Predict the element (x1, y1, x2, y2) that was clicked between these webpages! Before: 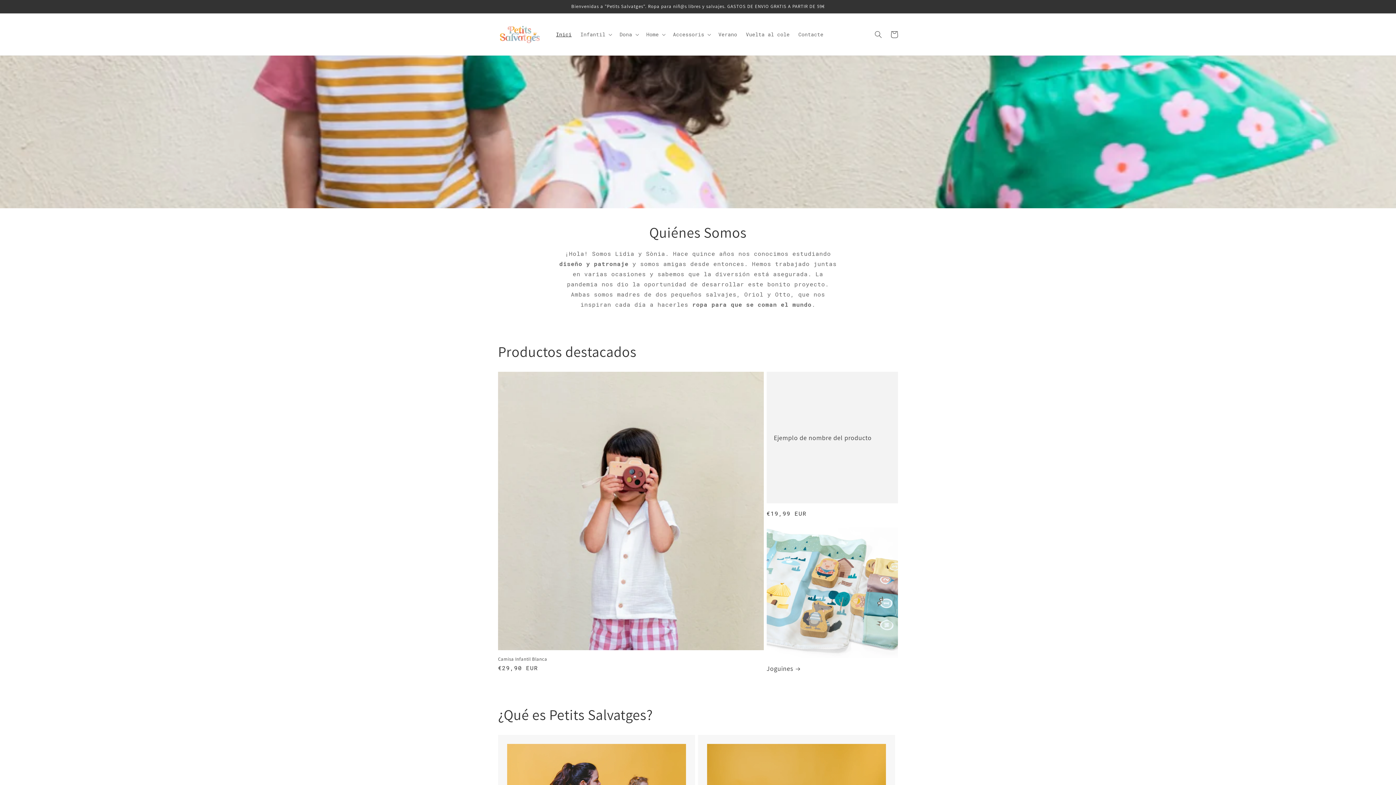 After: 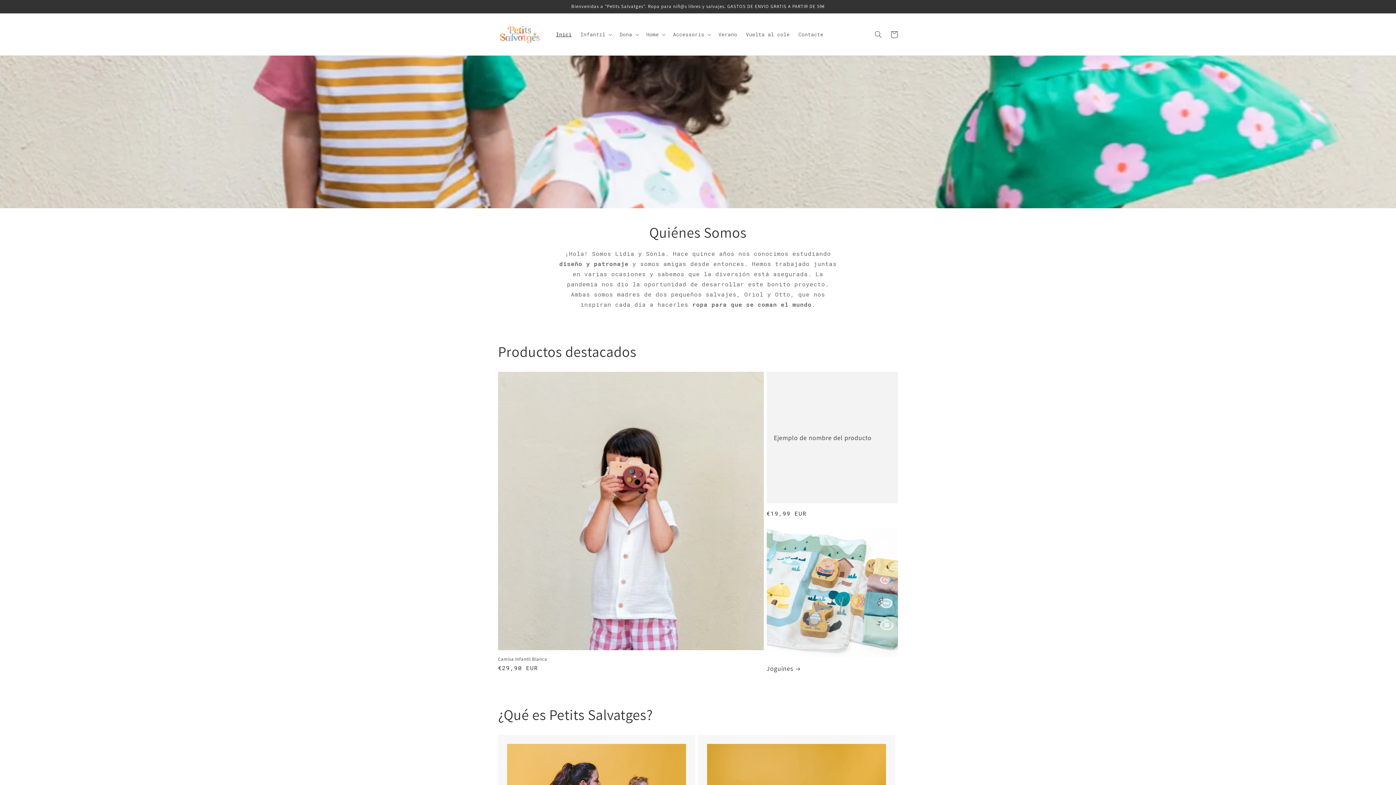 Action: bbox: (551, 26, 576, 42) label: Inici